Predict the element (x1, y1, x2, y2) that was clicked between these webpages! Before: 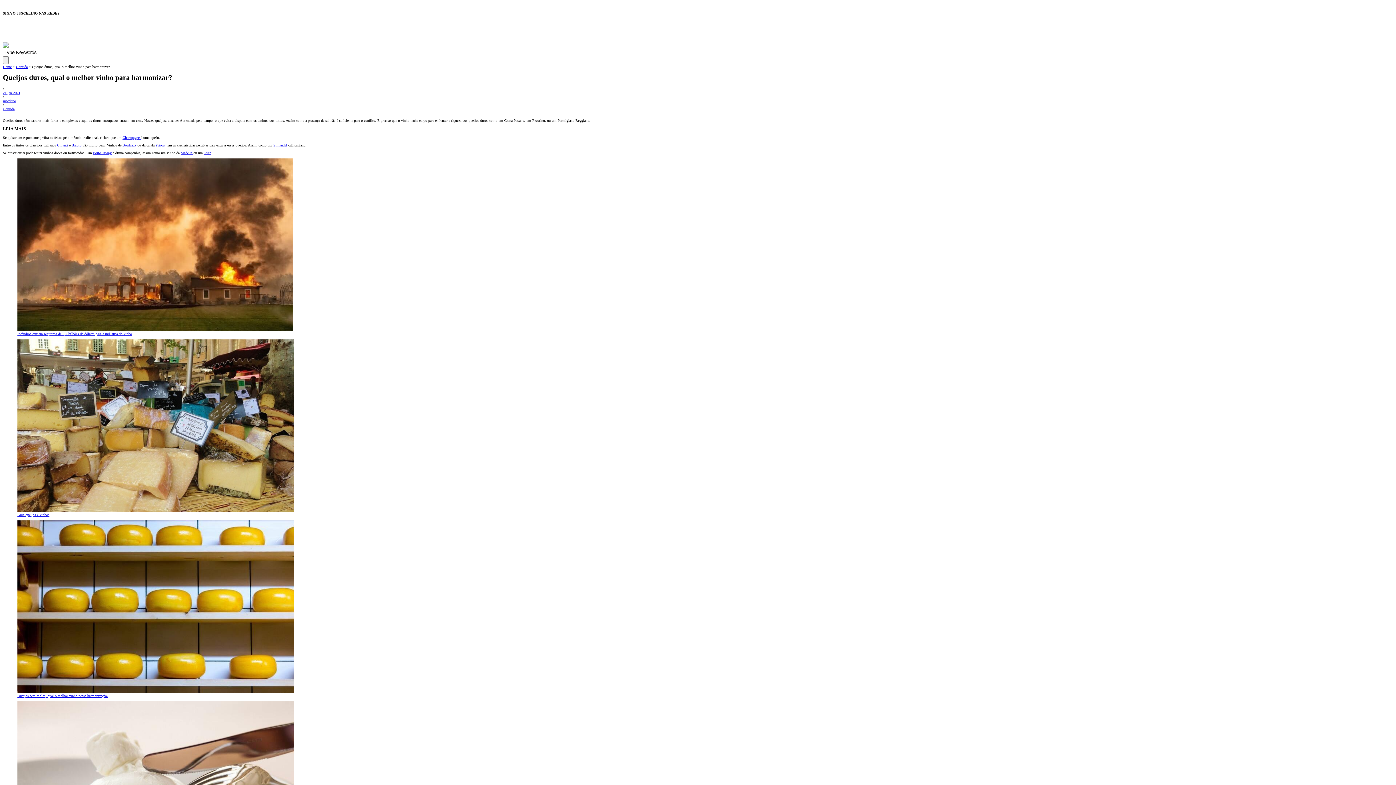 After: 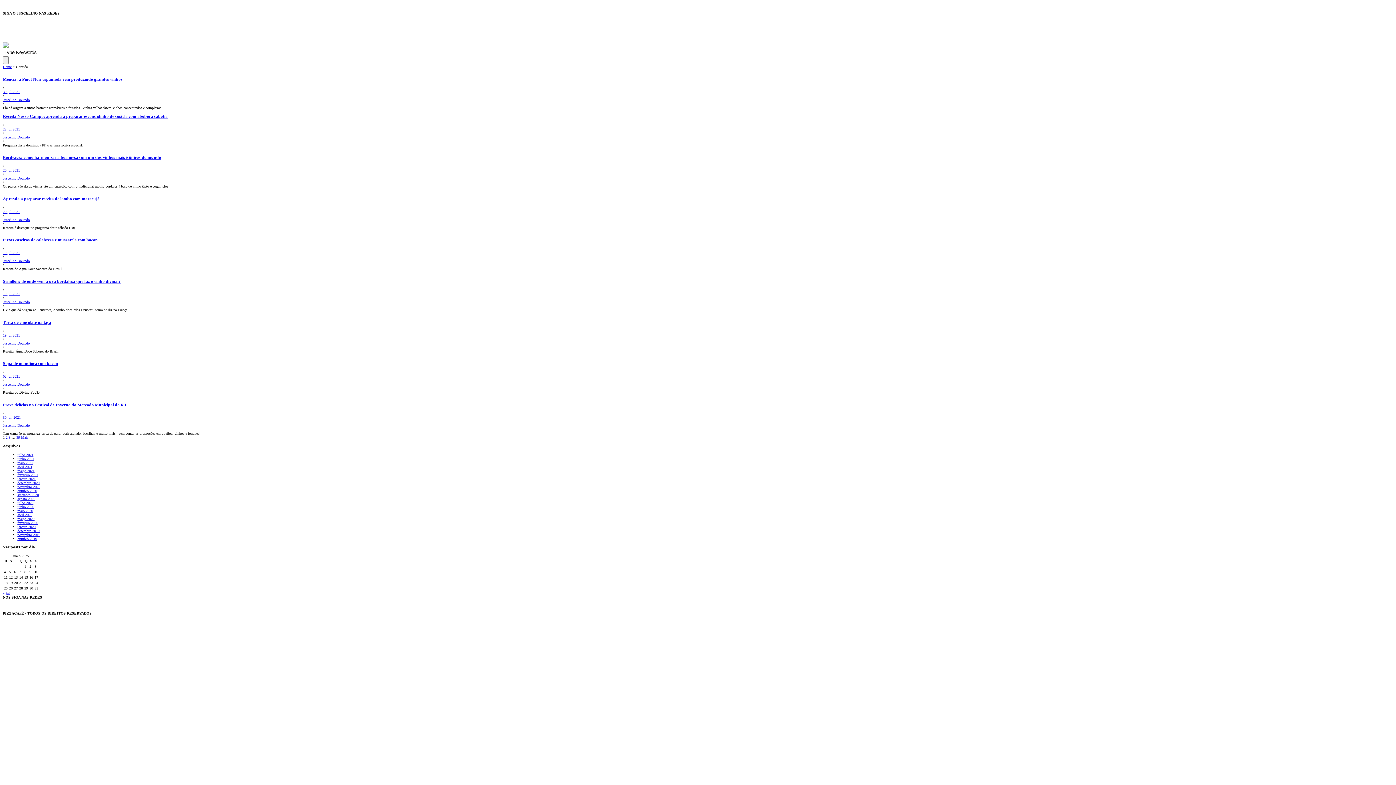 Action: label: Comida bbox: (16, 64, 27, 68)